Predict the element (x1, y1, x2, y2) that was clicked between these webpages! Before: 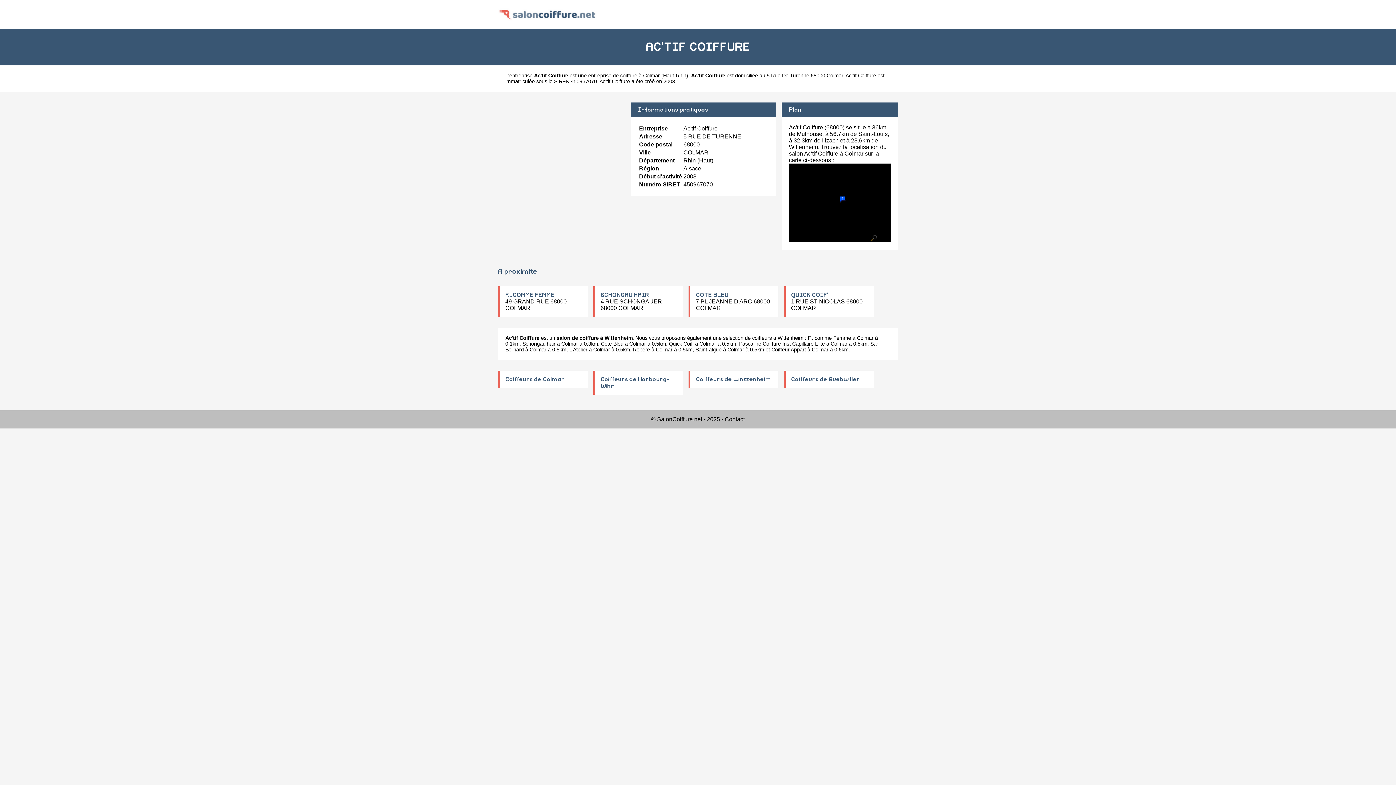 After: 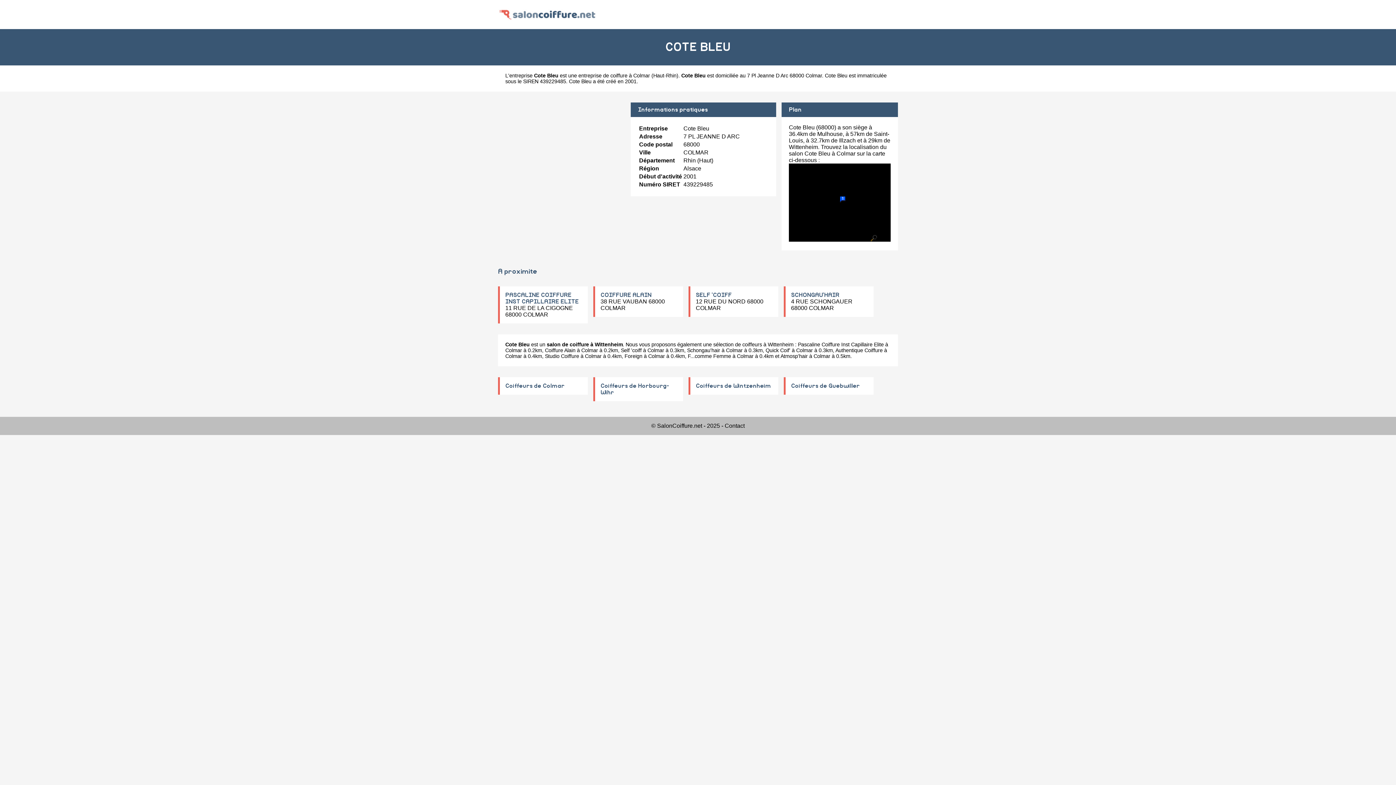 Action: bbox: (696, 292, 728, 298) label: COTE BLEU